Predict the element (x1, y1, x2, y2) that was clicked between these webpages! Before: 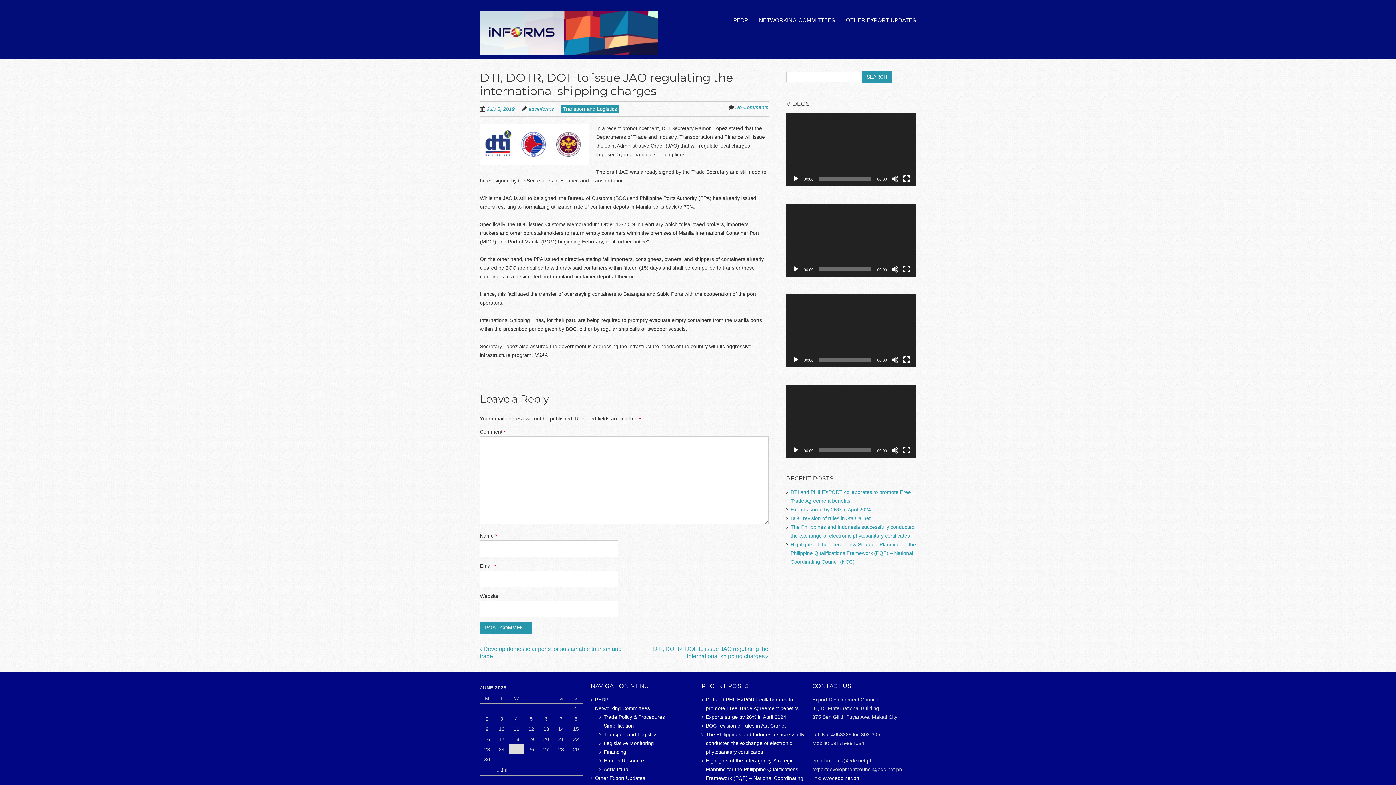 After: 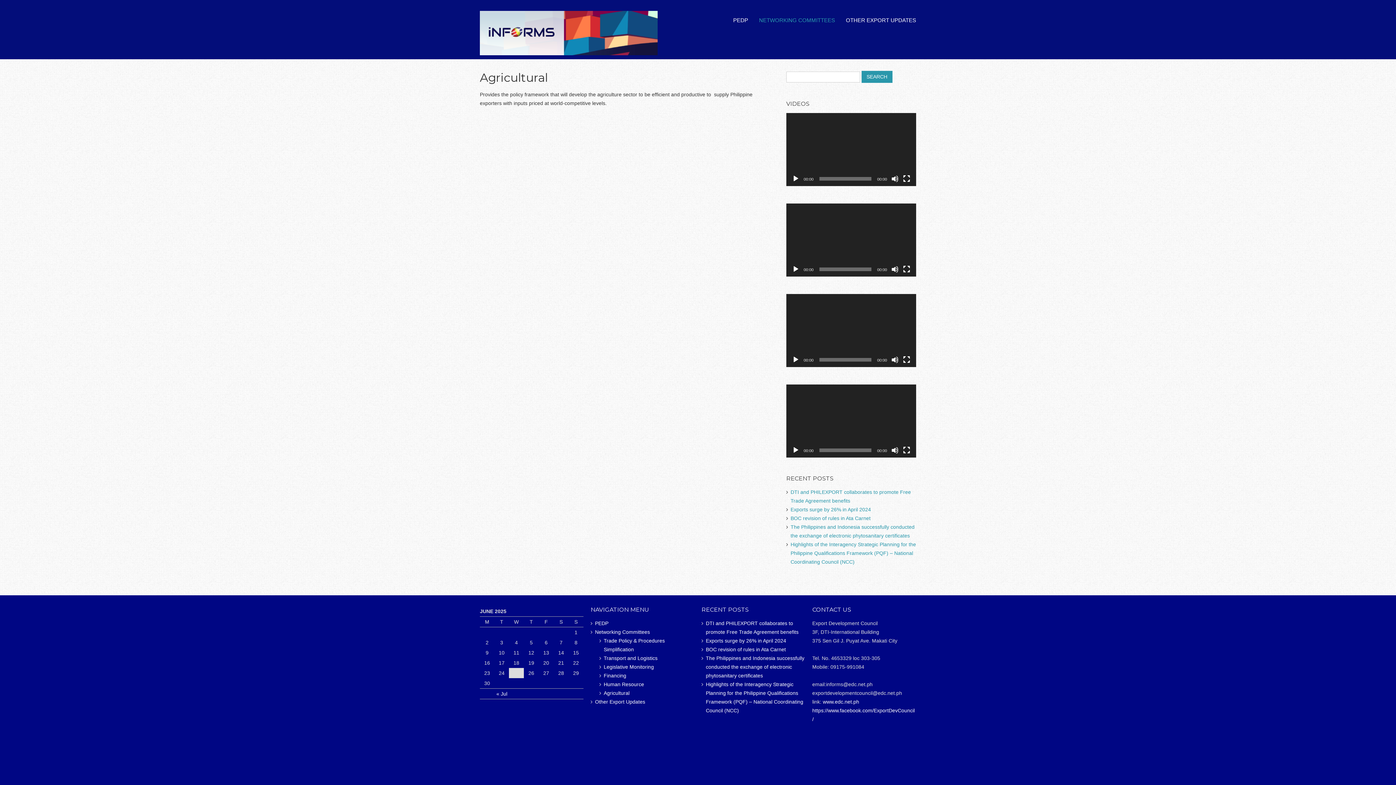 Action: bbox: (603, 766, 629, 772) label: Agricultural